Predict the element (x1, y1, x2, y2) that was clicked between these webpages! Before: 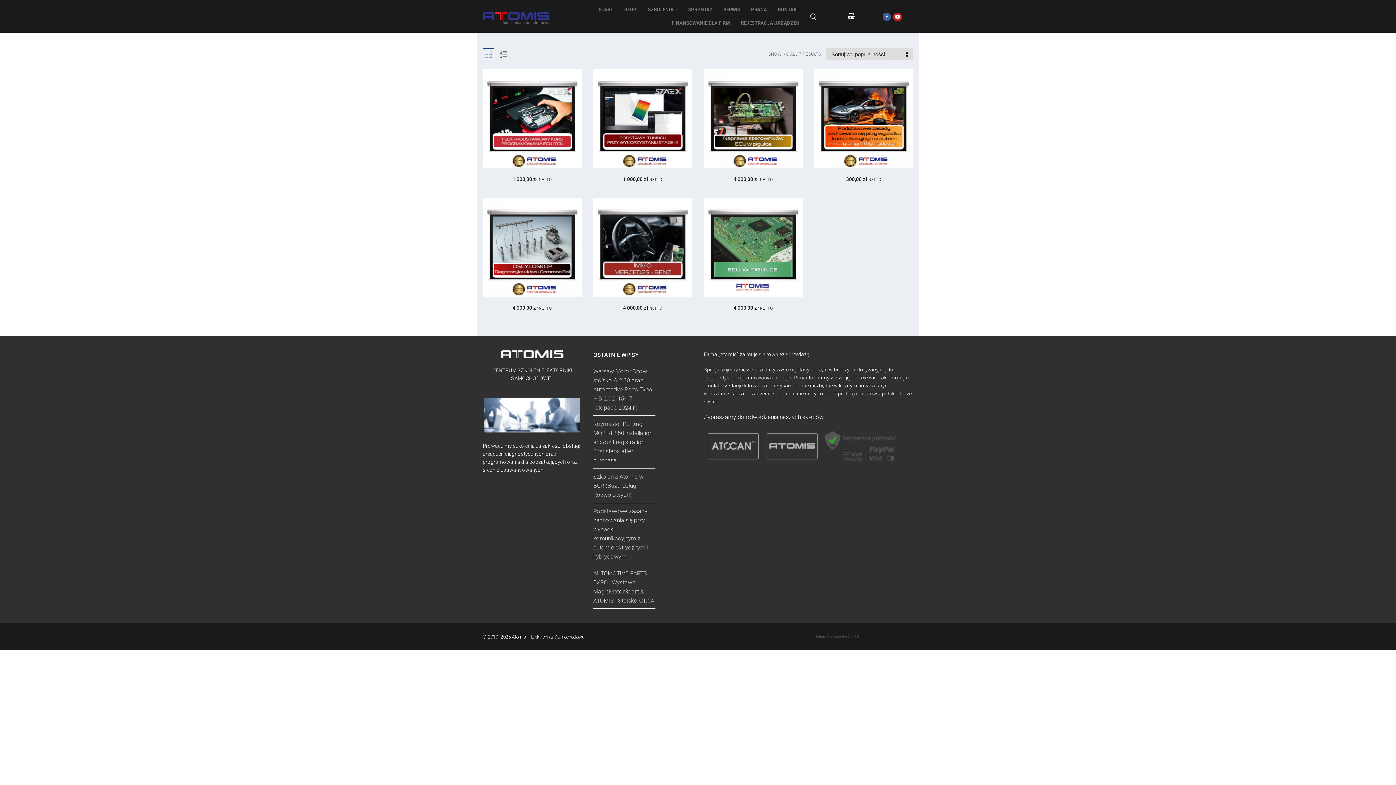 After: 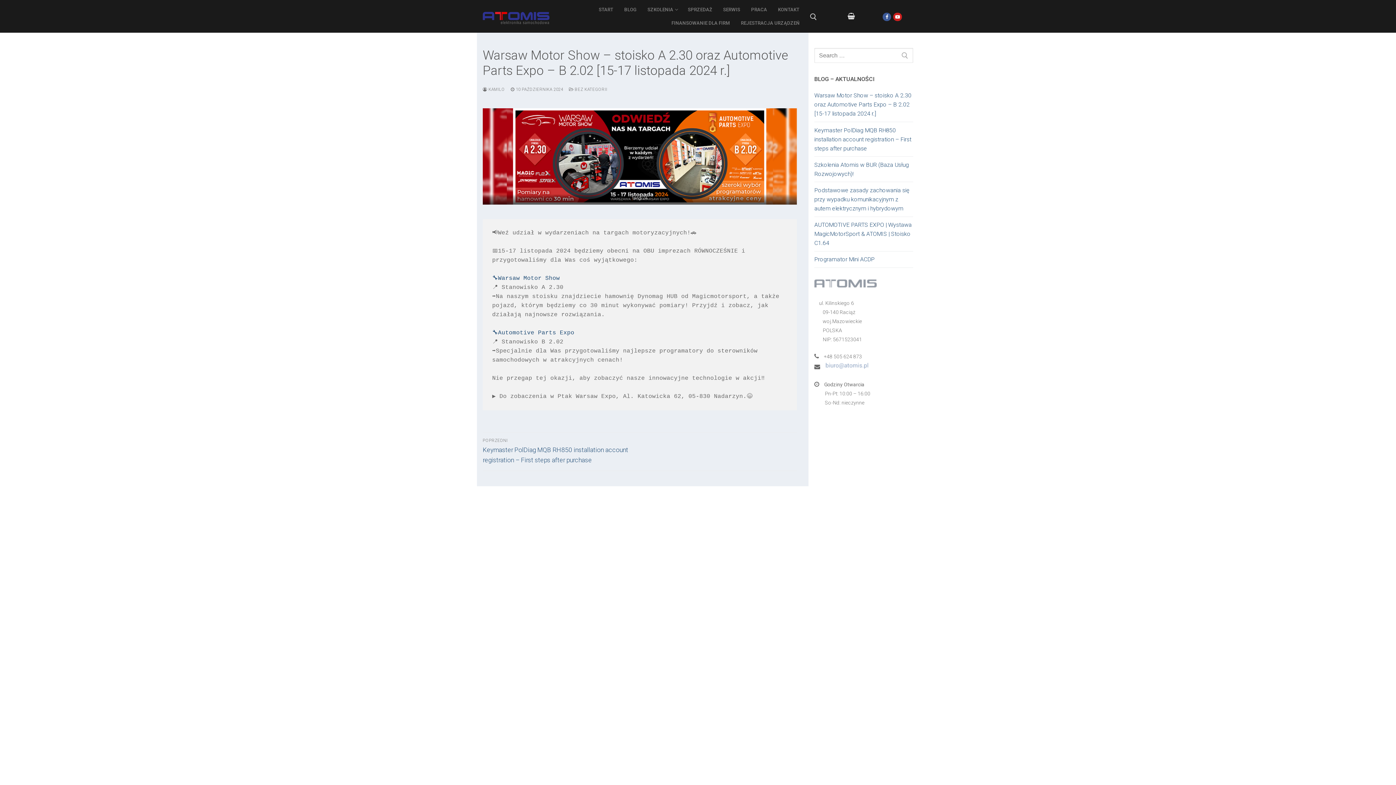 Action: label: Warsaw Motor Show – stoisko A 2.30 oraz Automotive Parts Expo – B 2.02 [15-17 listopada 2024 r.] bbox: (593, 366, 655, 416)